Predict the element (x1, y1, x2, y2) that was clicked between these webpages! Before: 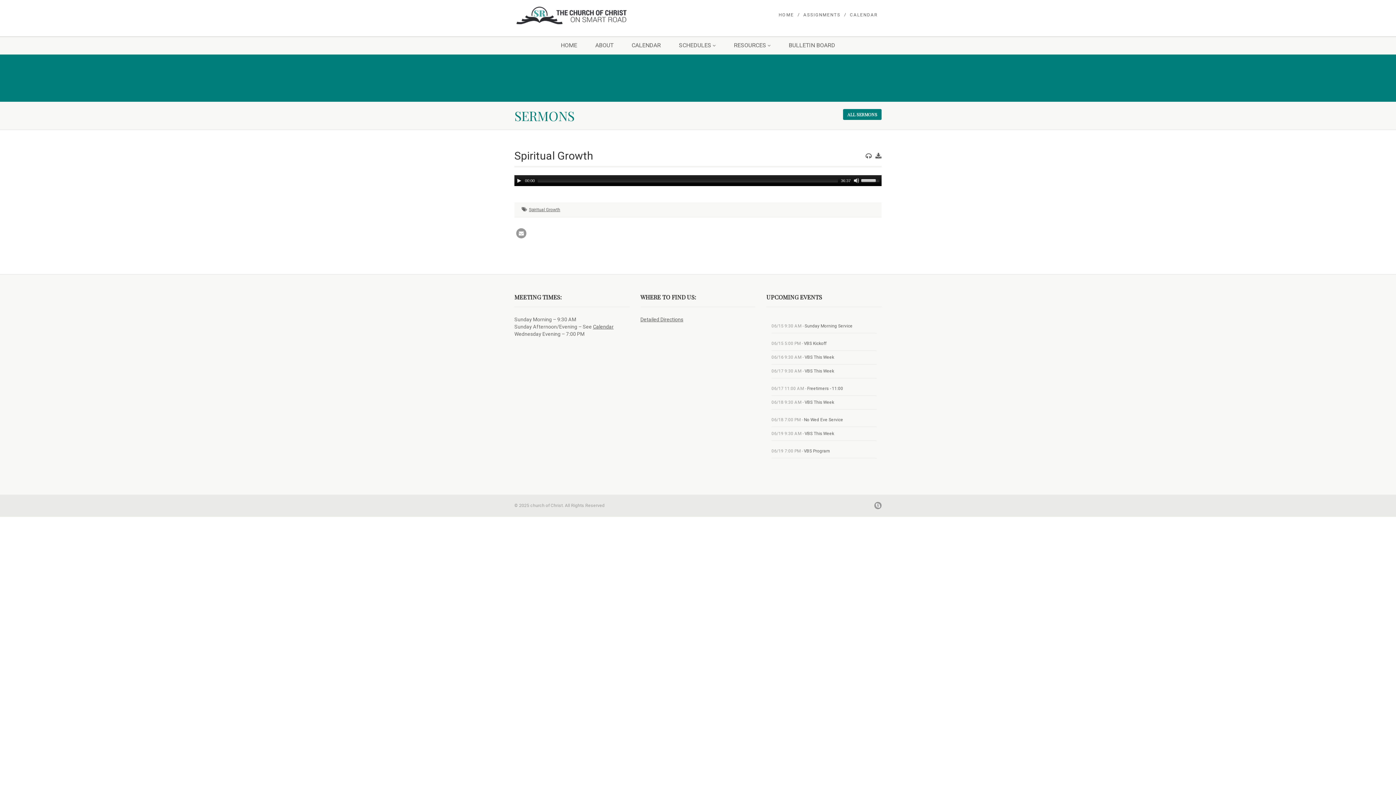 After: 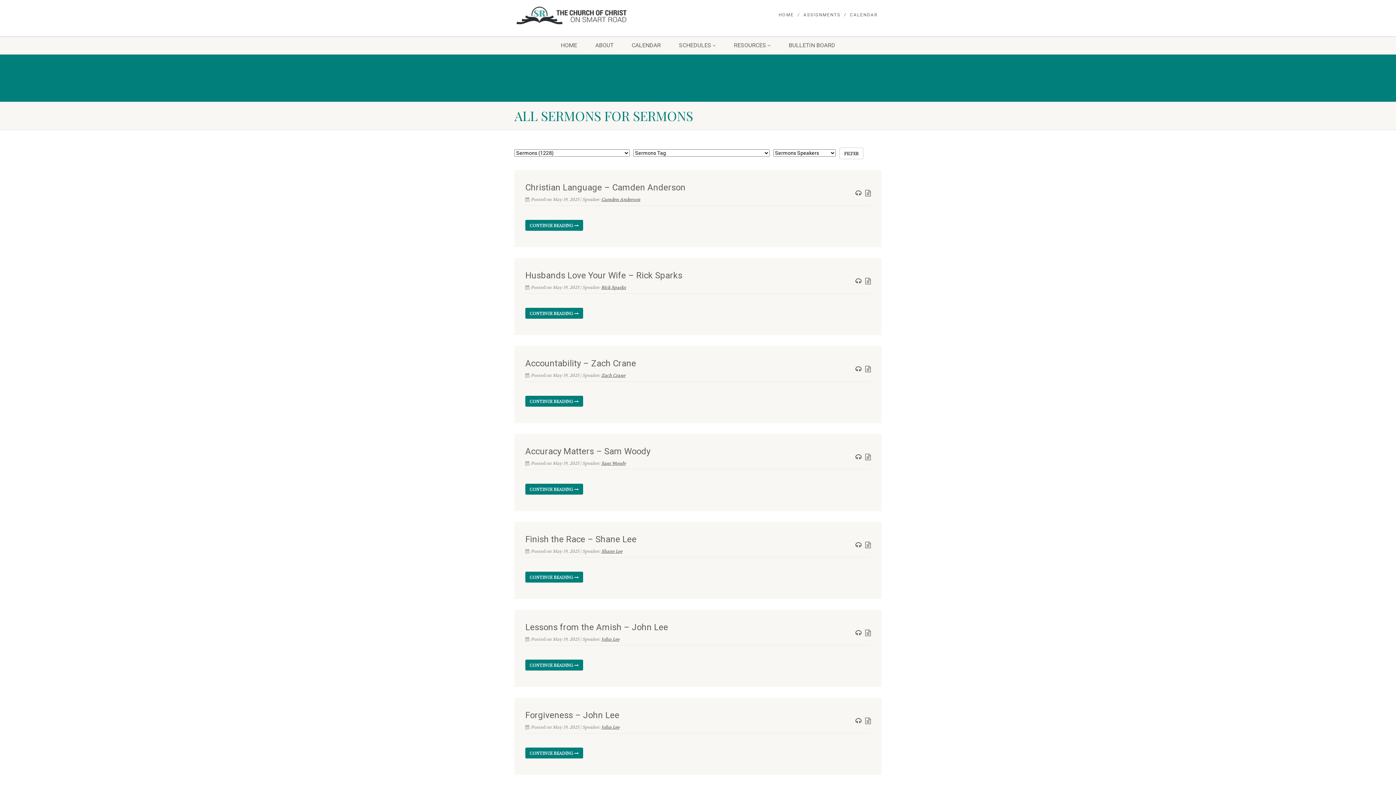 Action: label: ALL SERMONS bbox: (843, 109, 881, 120)